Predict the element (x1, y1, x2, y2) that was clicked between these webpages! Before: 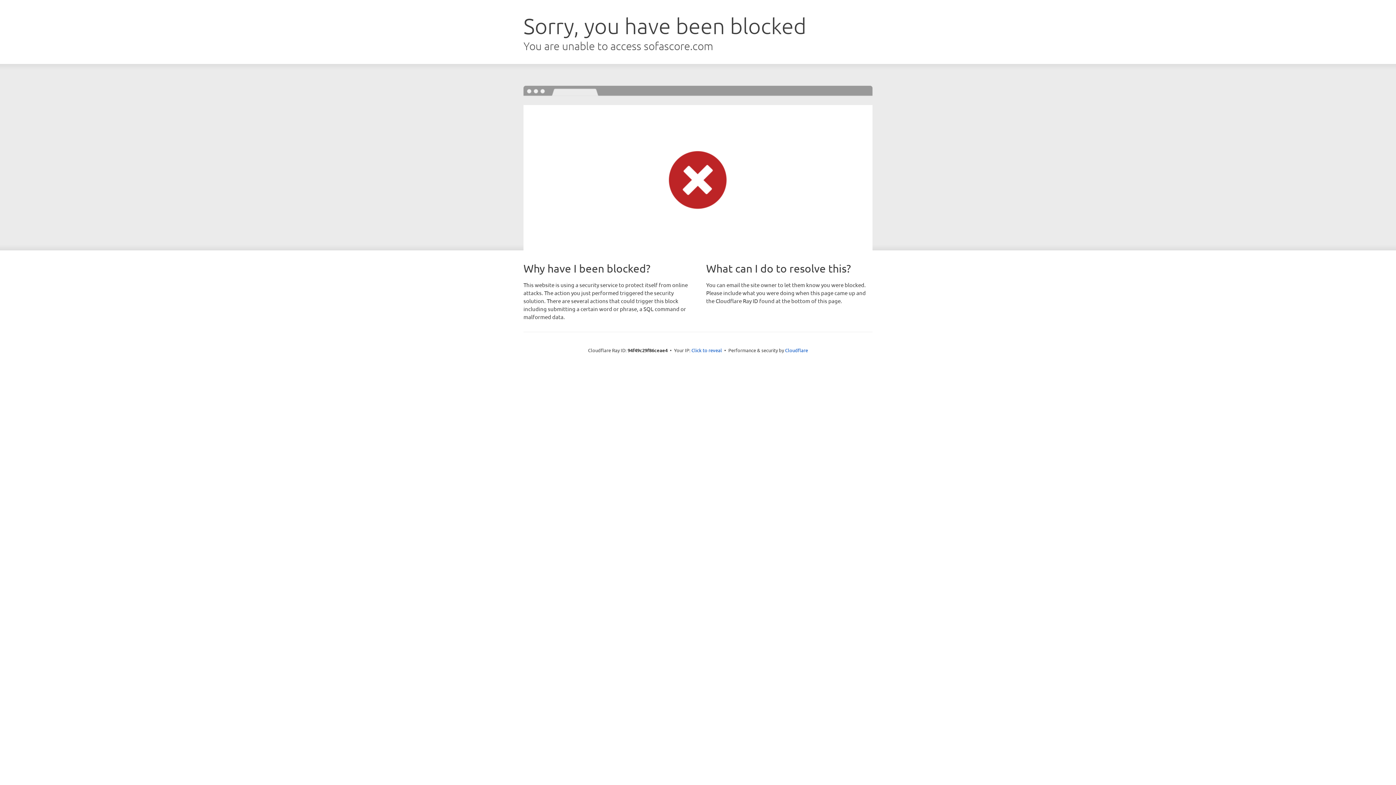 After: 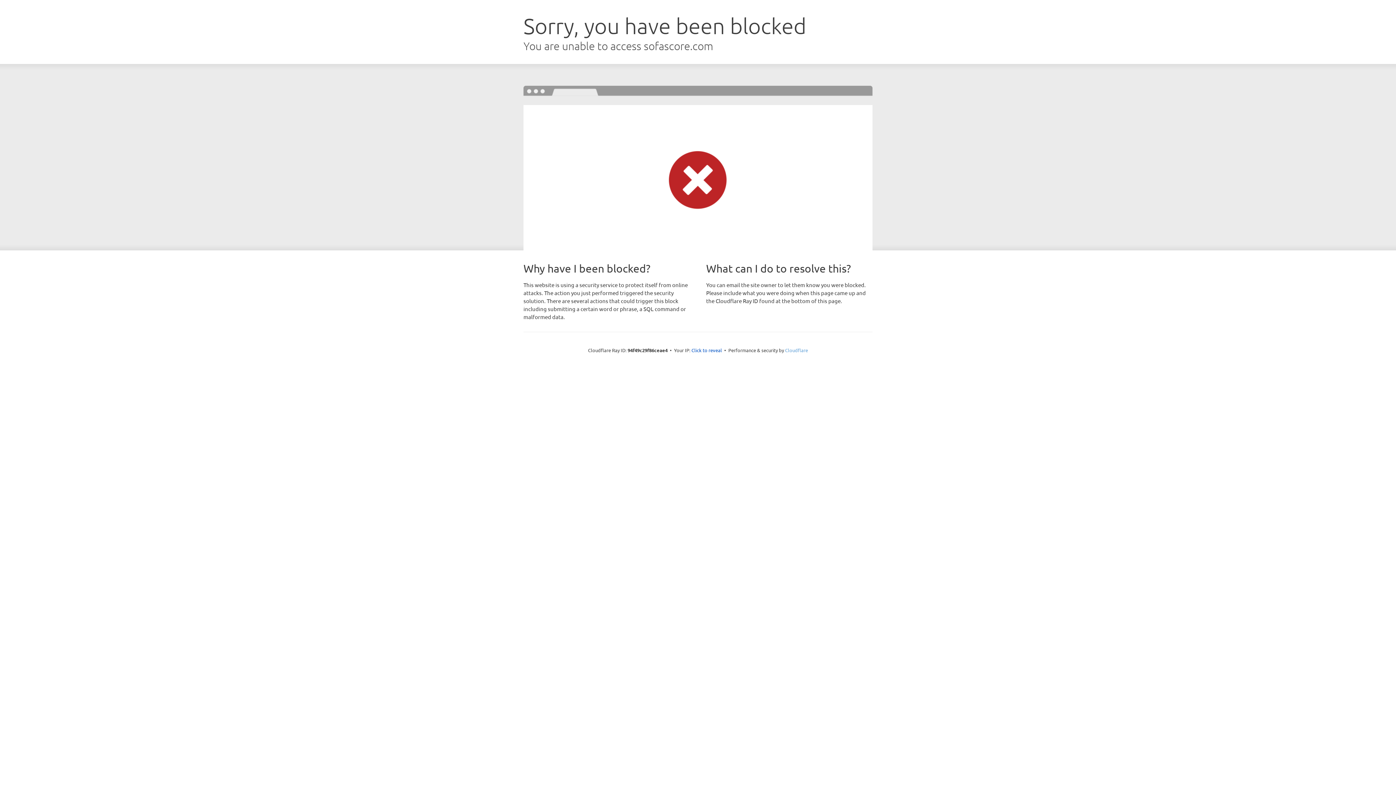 Action: bbox: (785, 347, 808, 353) label: Cloudflare